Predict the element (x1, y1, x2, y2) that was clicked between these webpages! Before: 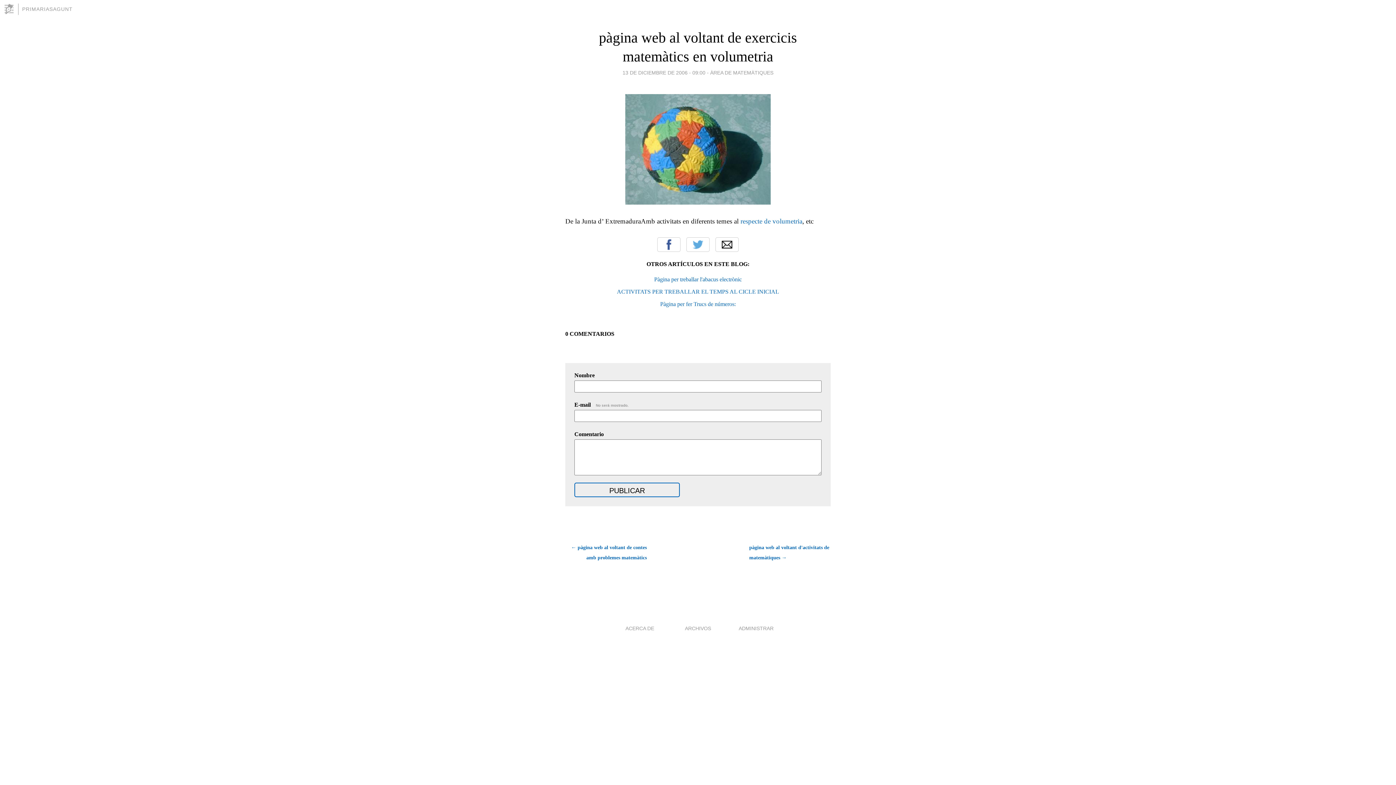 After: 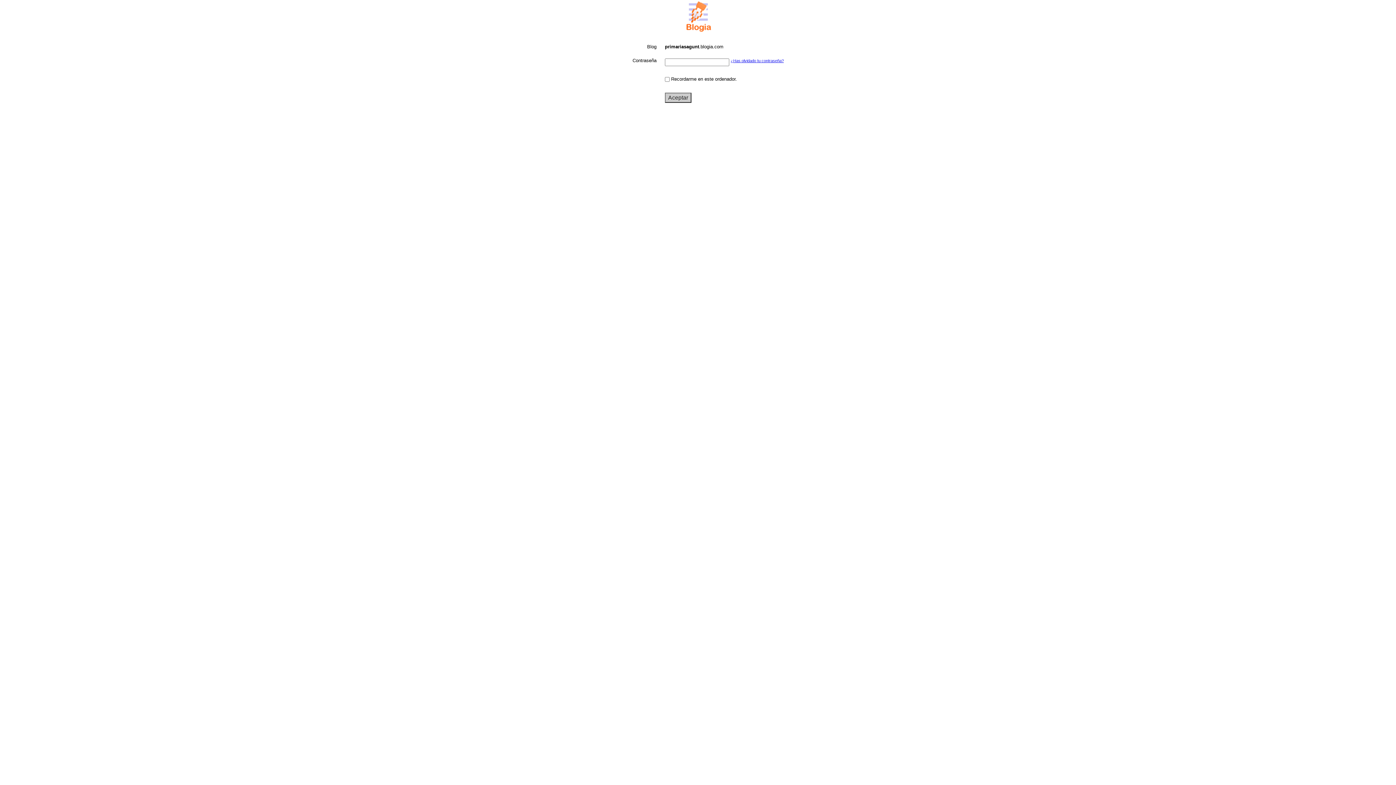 Action: label: ADMINISTRAR bbox: (738, 625, 773, 631)